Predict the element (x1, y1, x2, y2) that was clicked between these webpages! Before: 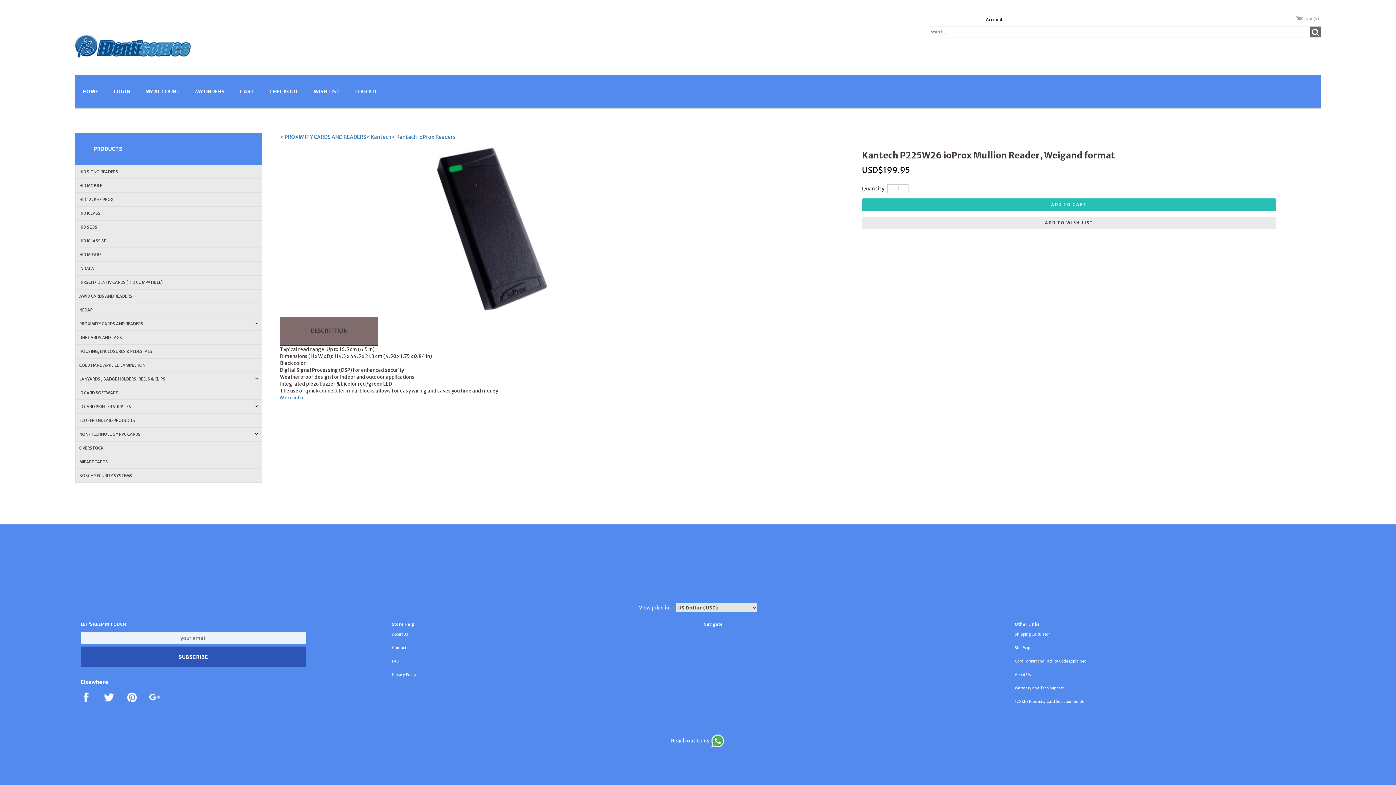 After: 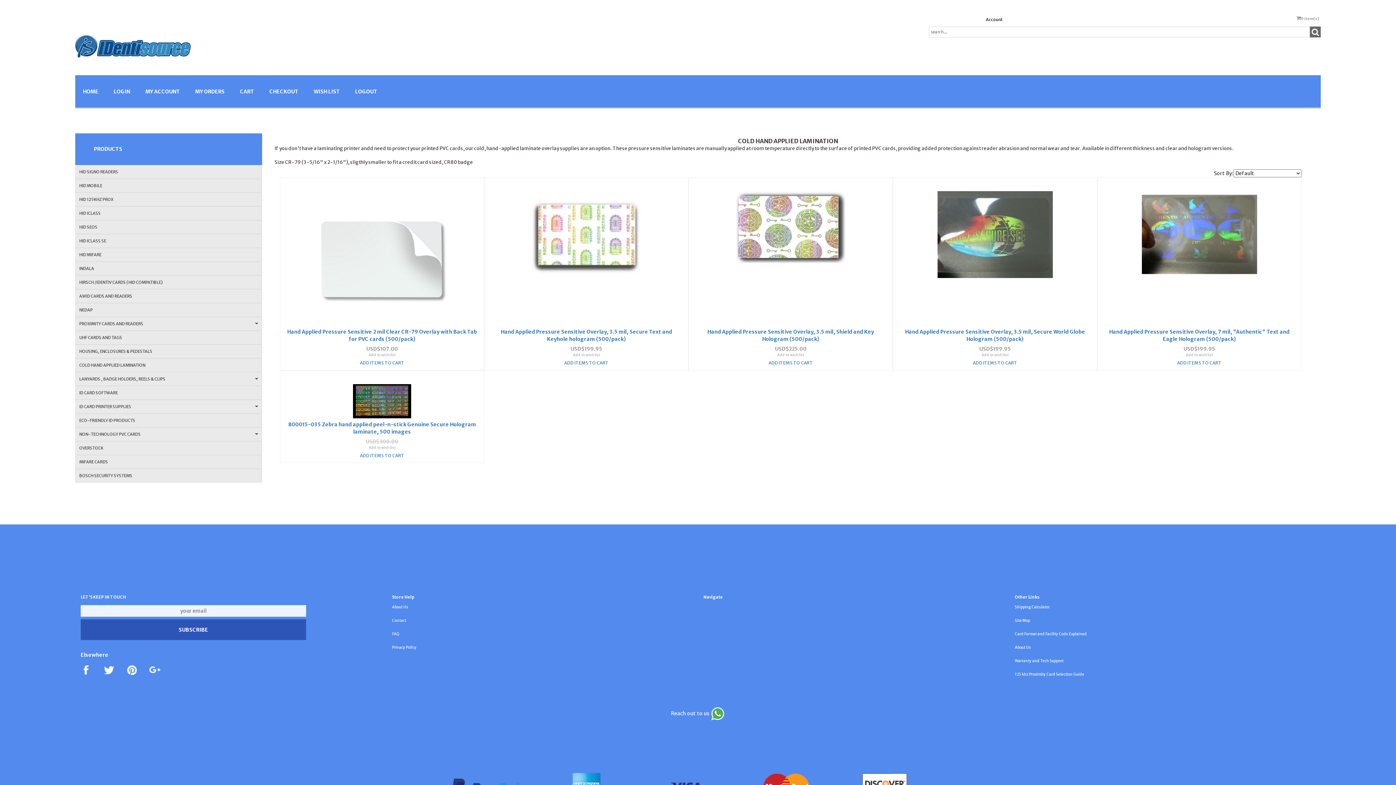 Action: label: COLD HAND APPLIED LAMINATION bbox: (75, 358, 262, 372)